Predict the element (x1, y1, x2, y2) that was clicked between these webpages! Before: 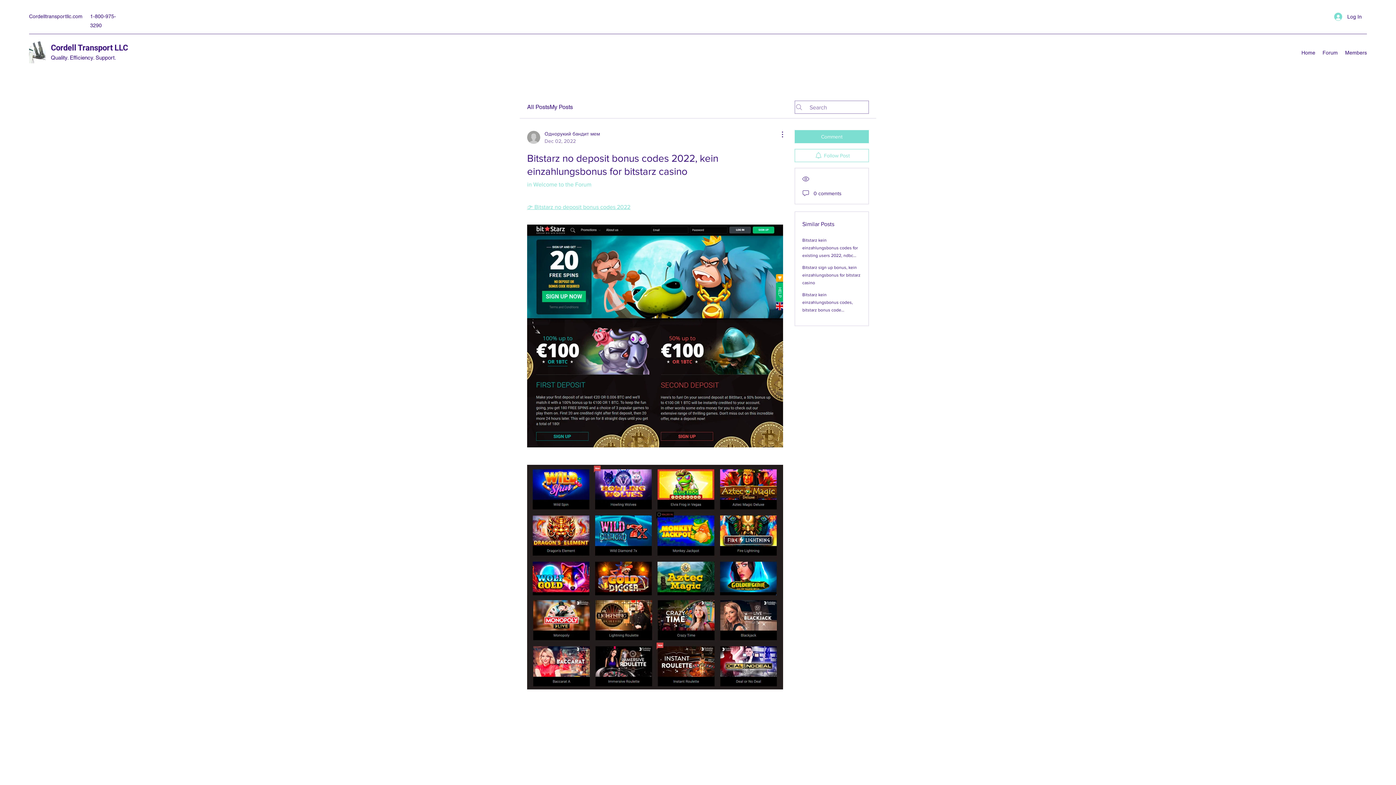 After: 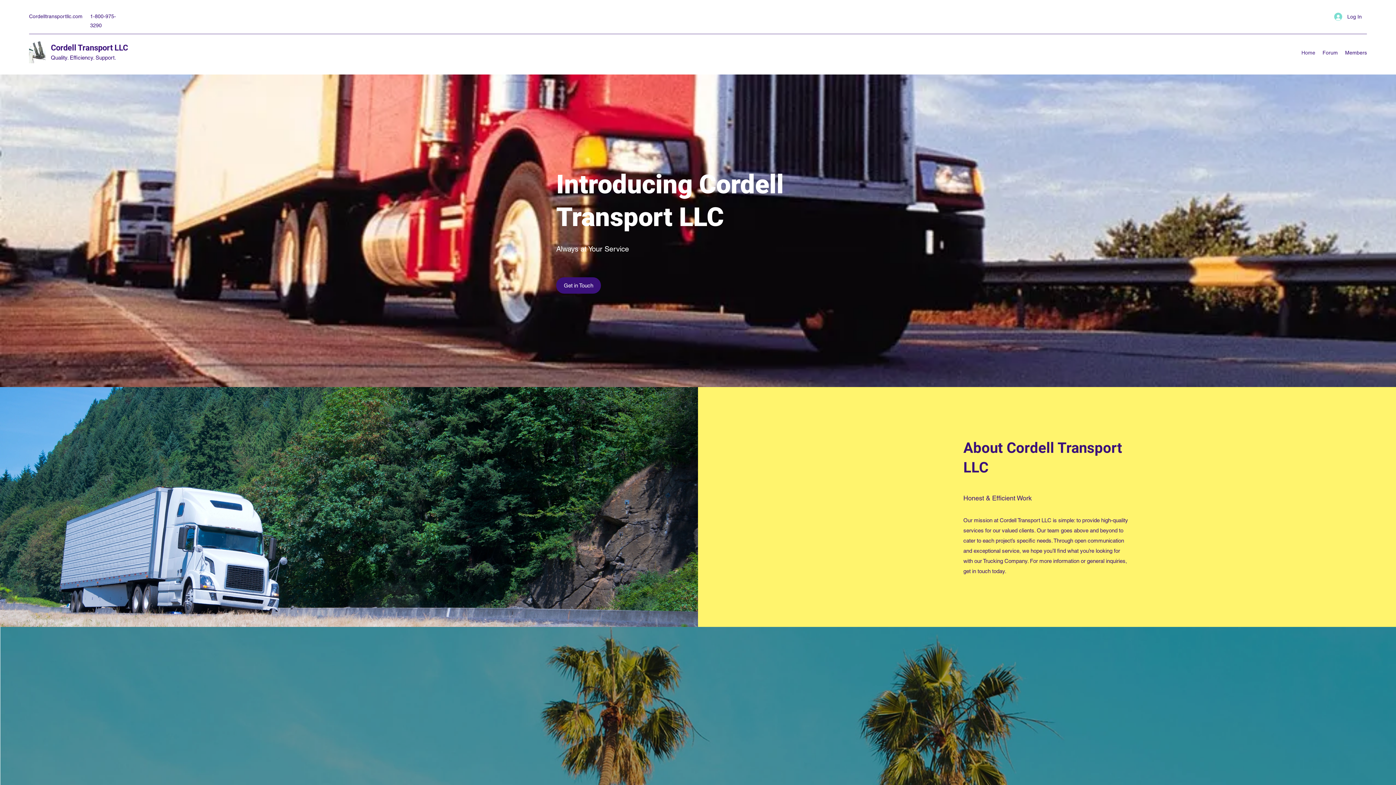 Action: bbox: (50, 43, 128, 52) label: Cordell Transport LLC